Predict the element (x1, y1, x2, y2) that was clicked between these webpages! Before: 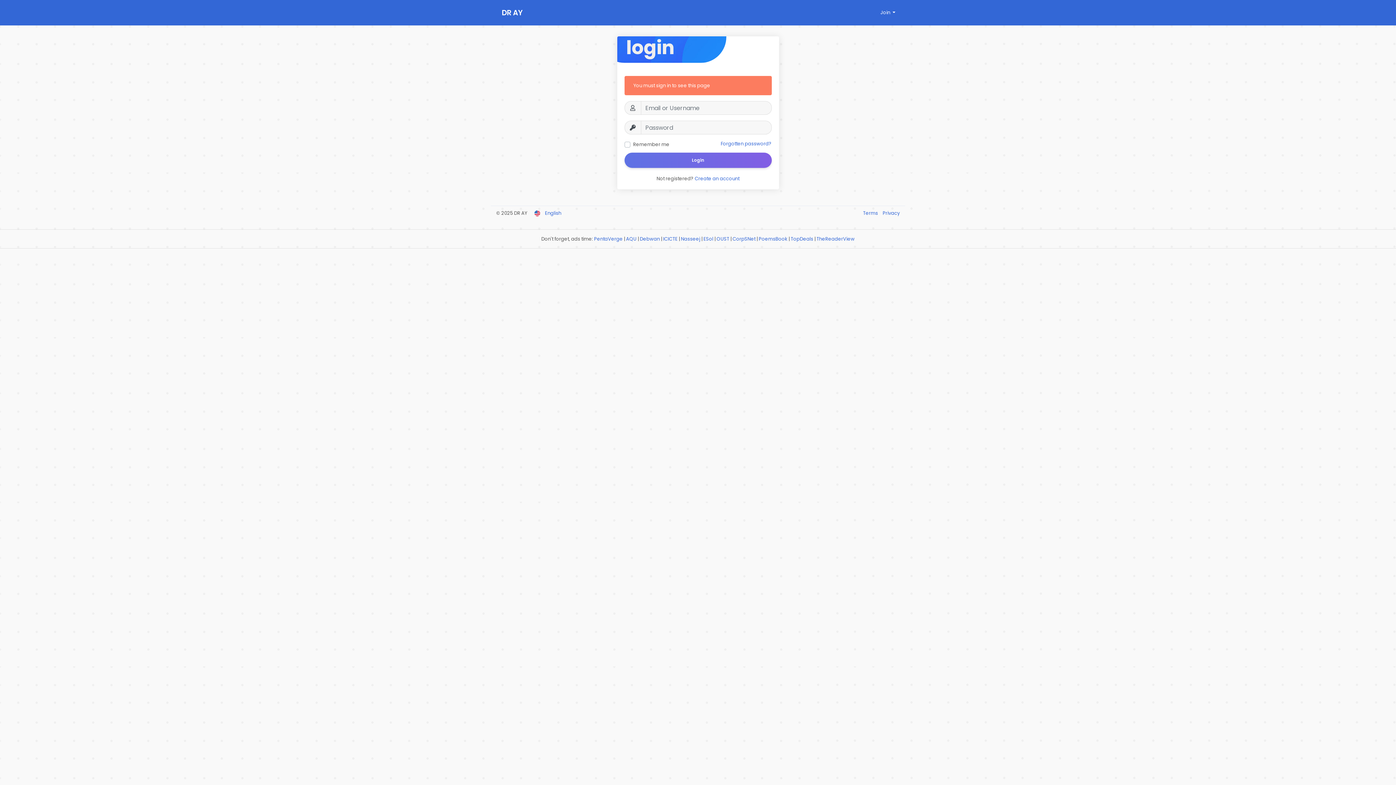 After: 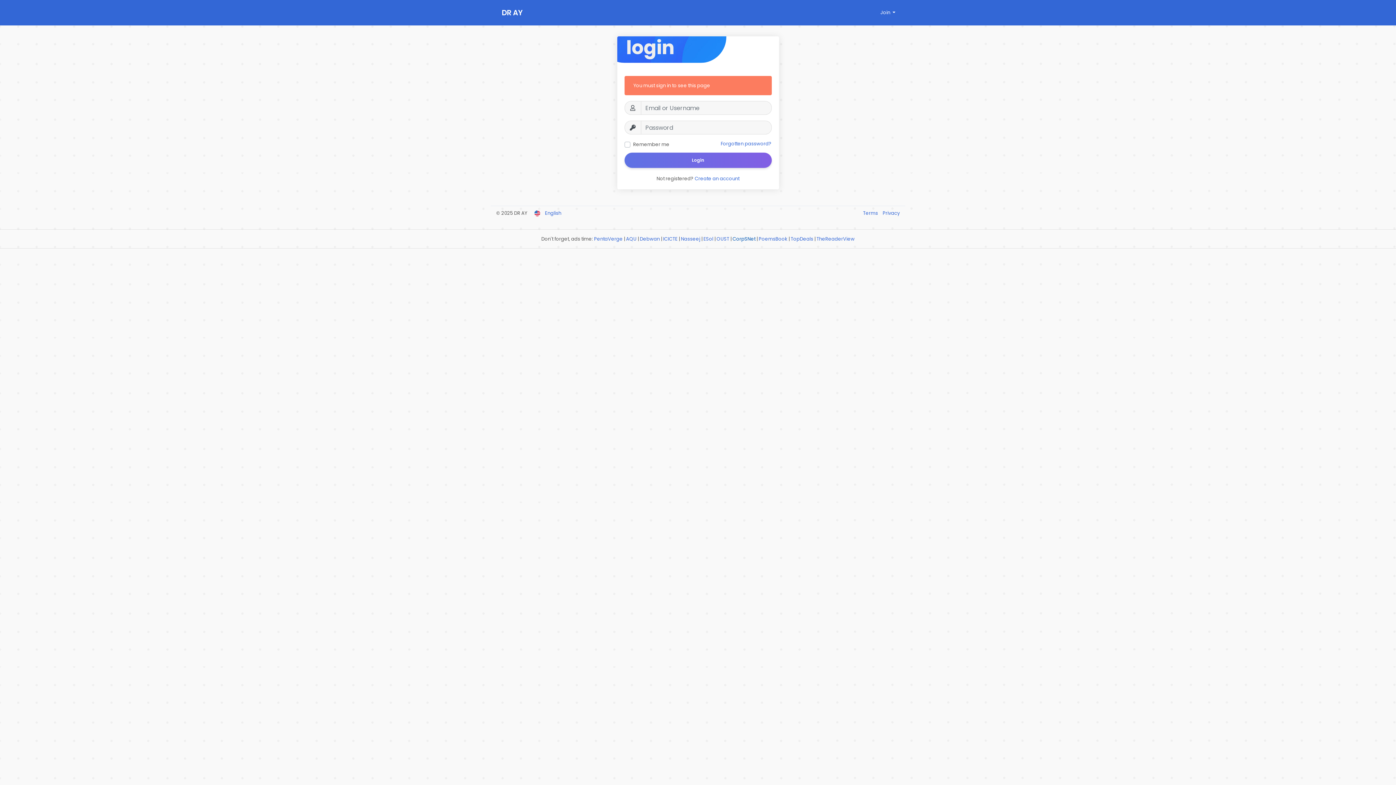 Action: bbox: (732, 235, 755, 242) label: CorpSNet